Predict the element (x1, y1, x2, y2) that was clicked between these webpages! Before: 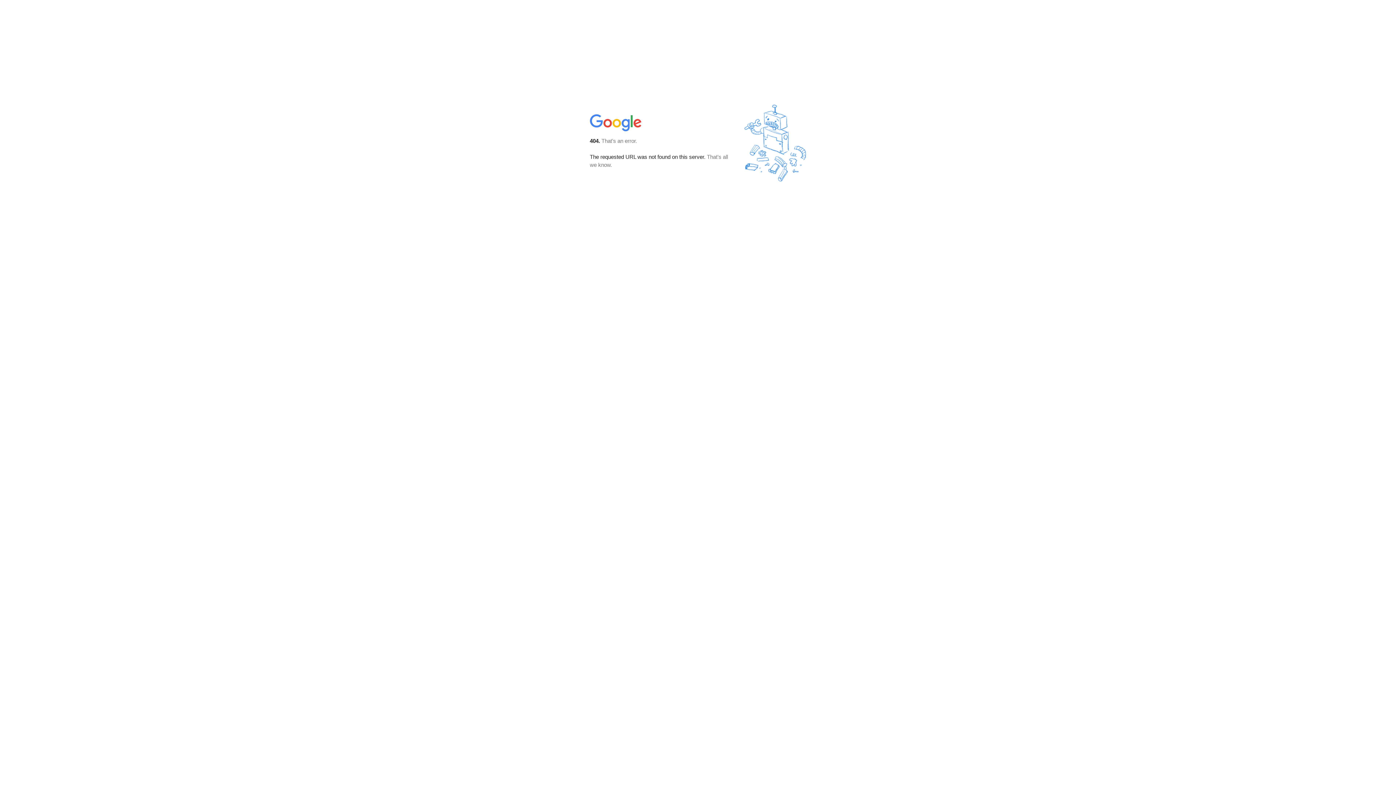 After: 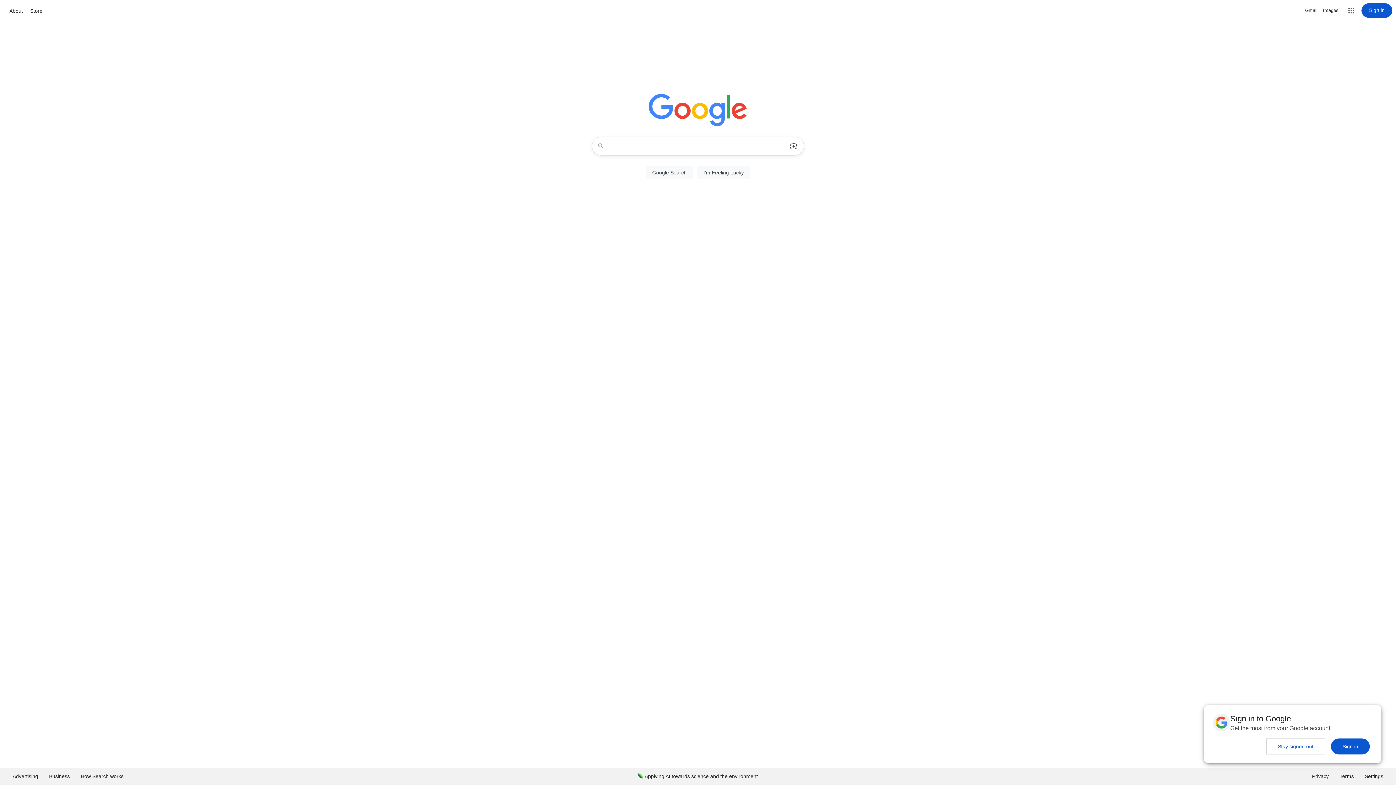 Action: bbox: (590, 127, 642, 134)